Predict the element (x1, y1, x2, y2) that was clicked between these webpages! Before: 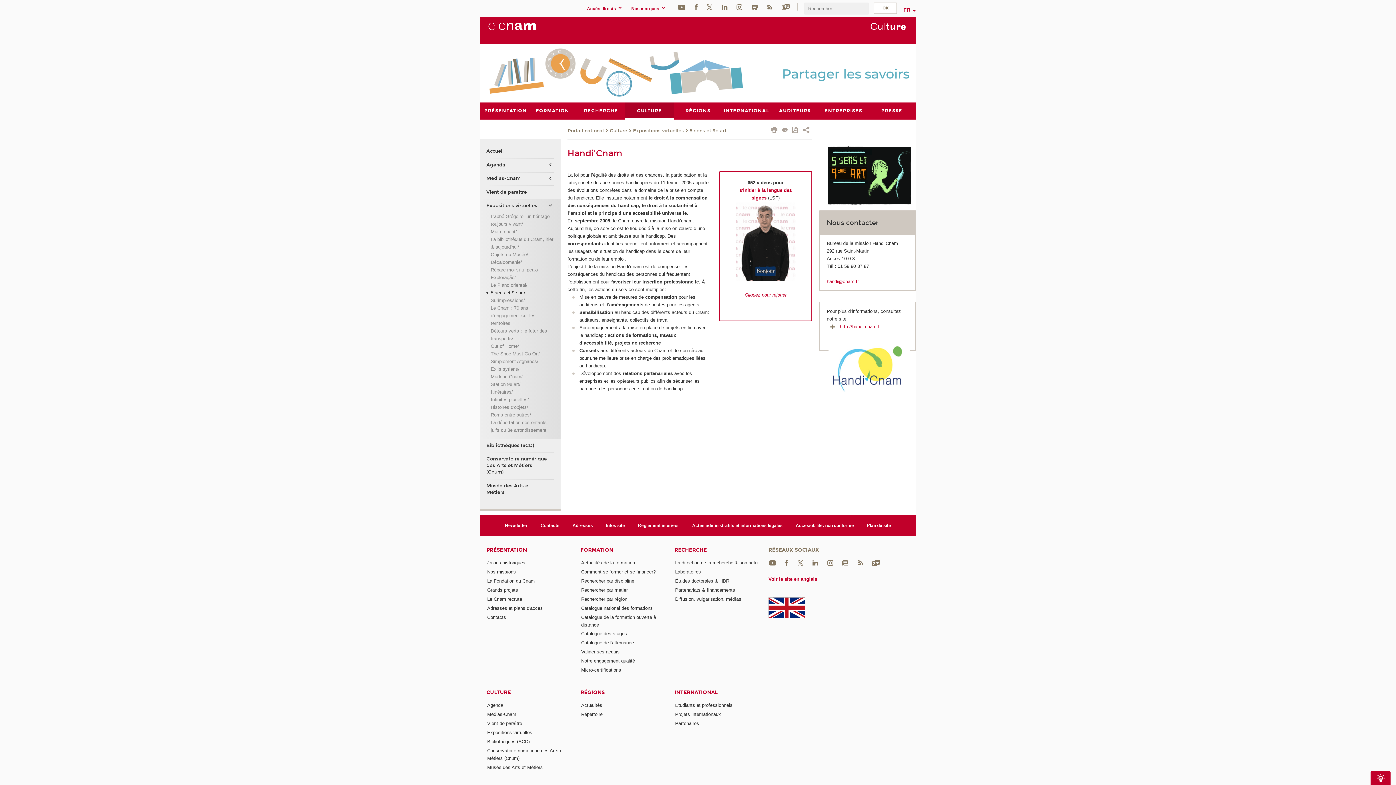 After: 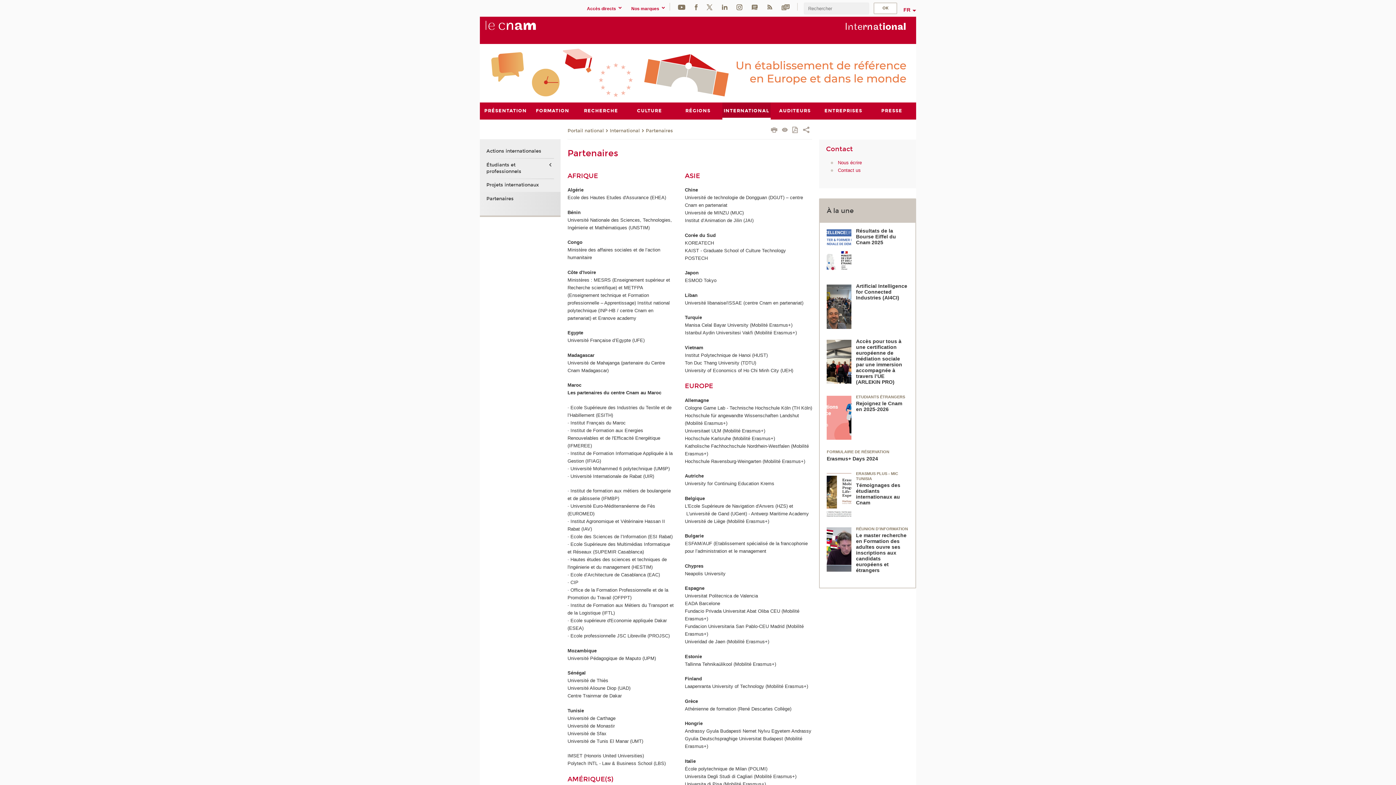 Action: label: Partenaires bbox: (675, 721, 699, 726)